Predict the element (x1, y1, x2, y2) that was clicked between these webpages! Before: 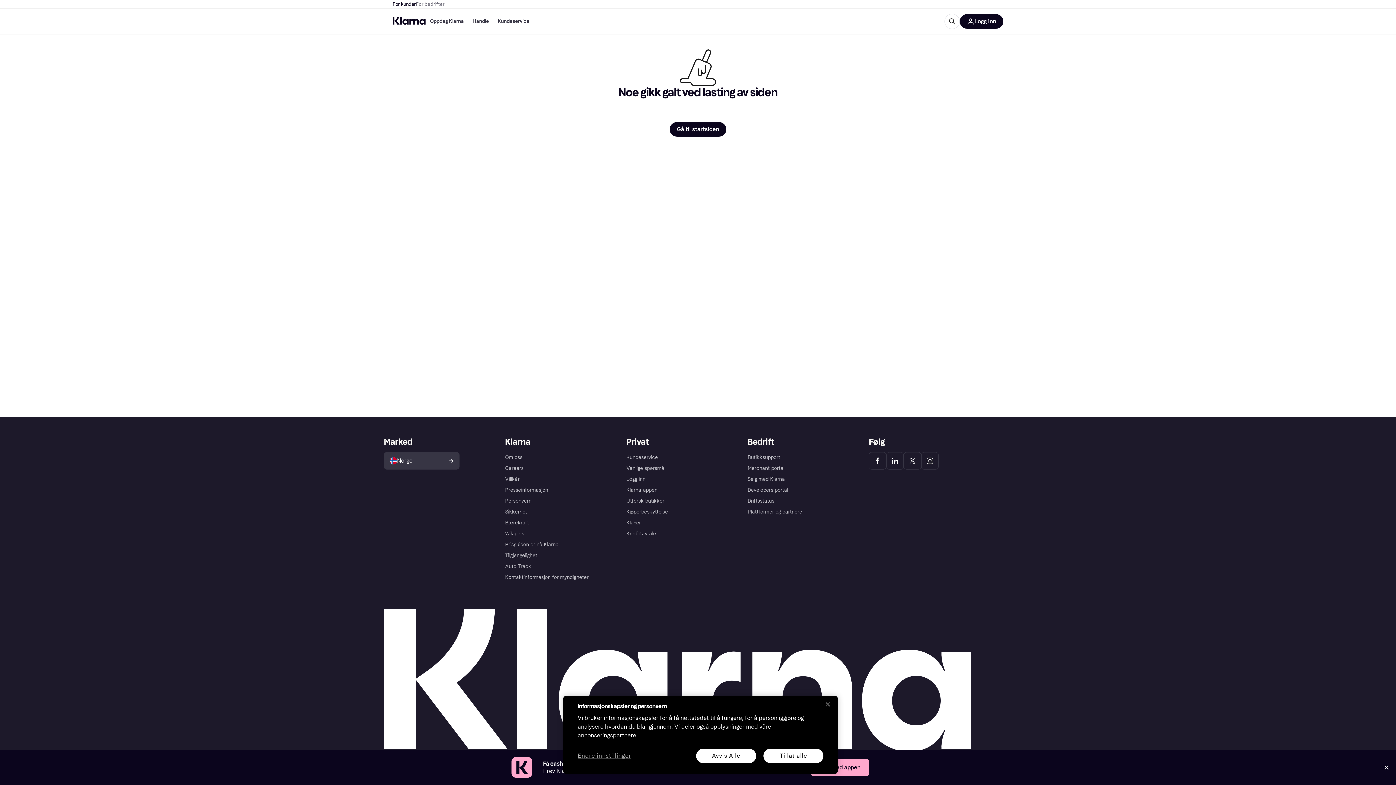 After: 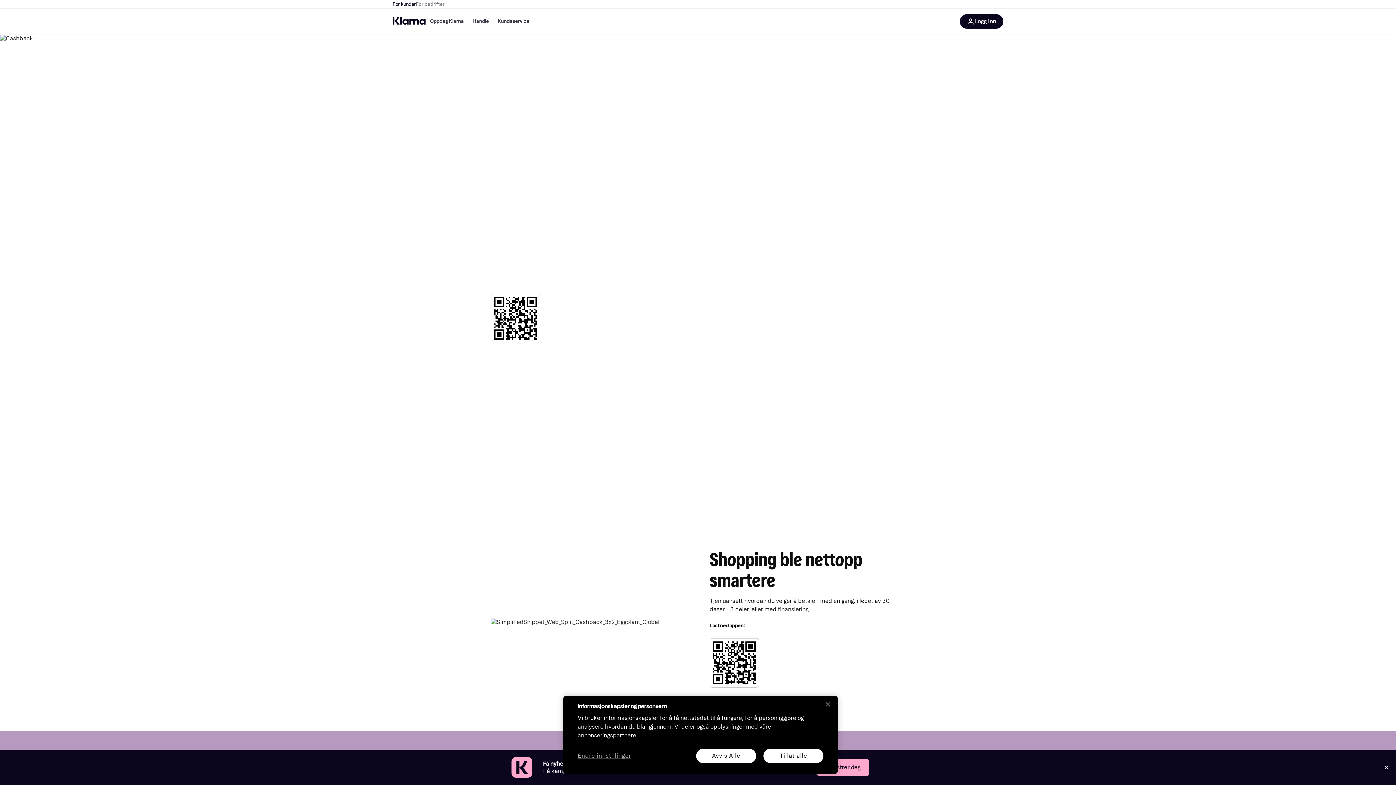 Action: label: Last ned appen bbox: (811, 759, 869, 776)